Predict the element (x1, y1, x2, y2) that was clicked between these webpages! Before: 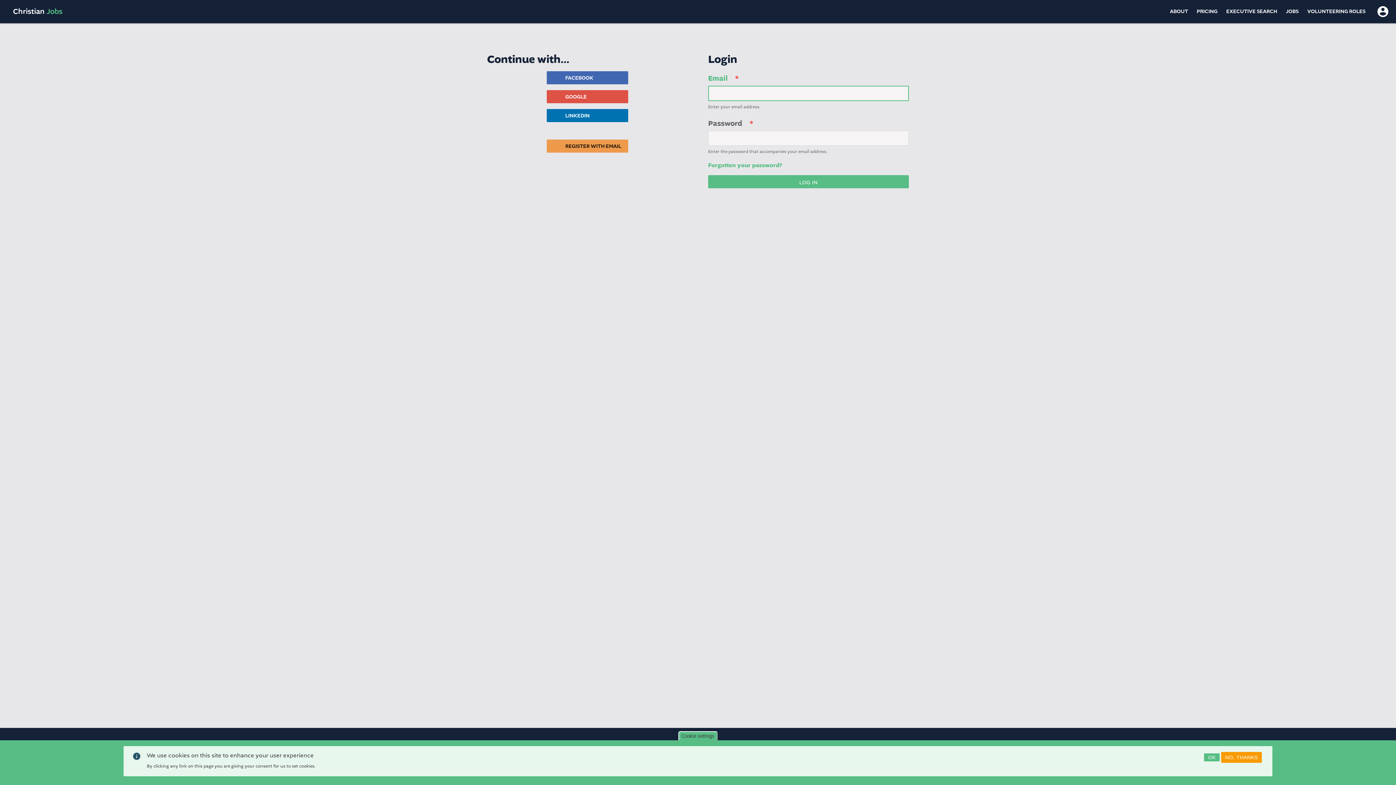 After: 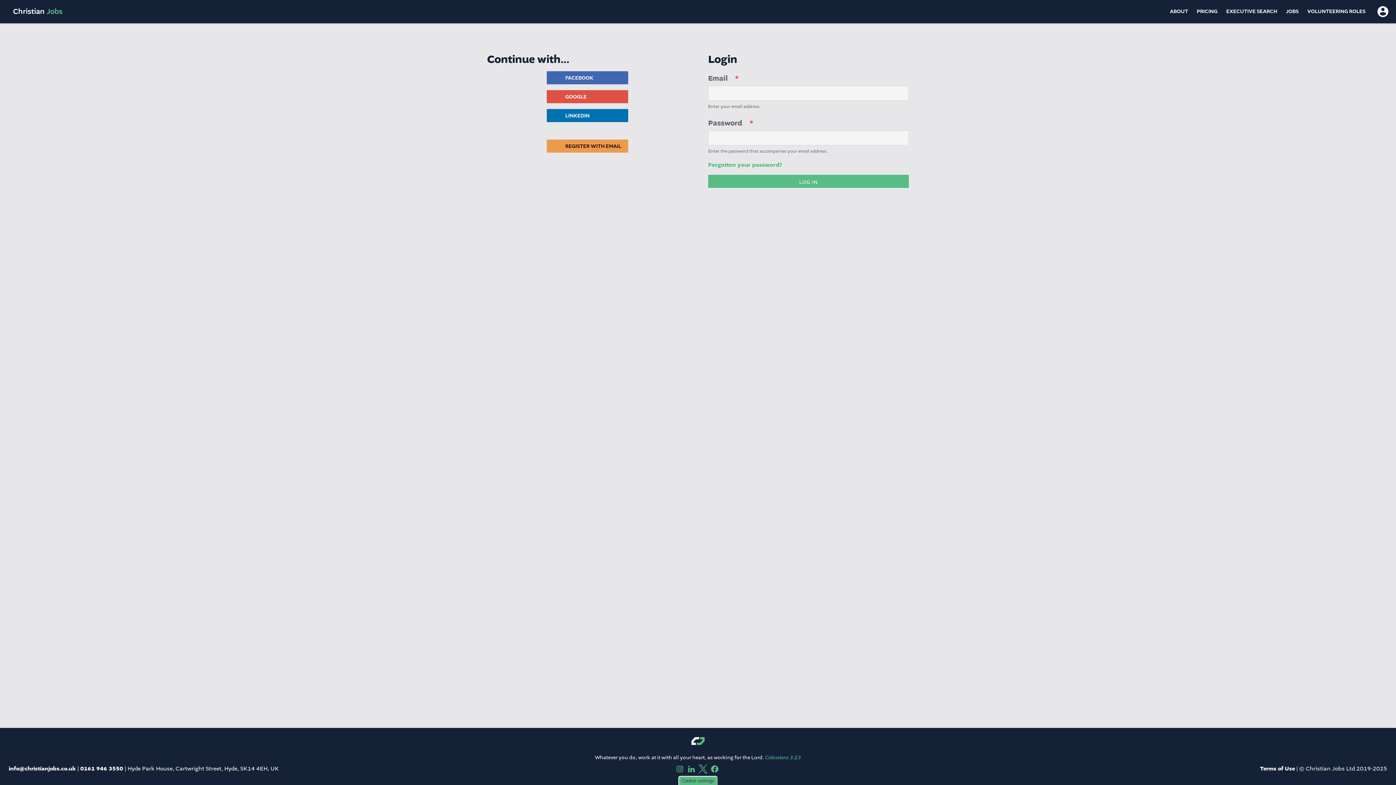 Action: label: NO, THANKS bbox: (1221, 752, 1262, 763)